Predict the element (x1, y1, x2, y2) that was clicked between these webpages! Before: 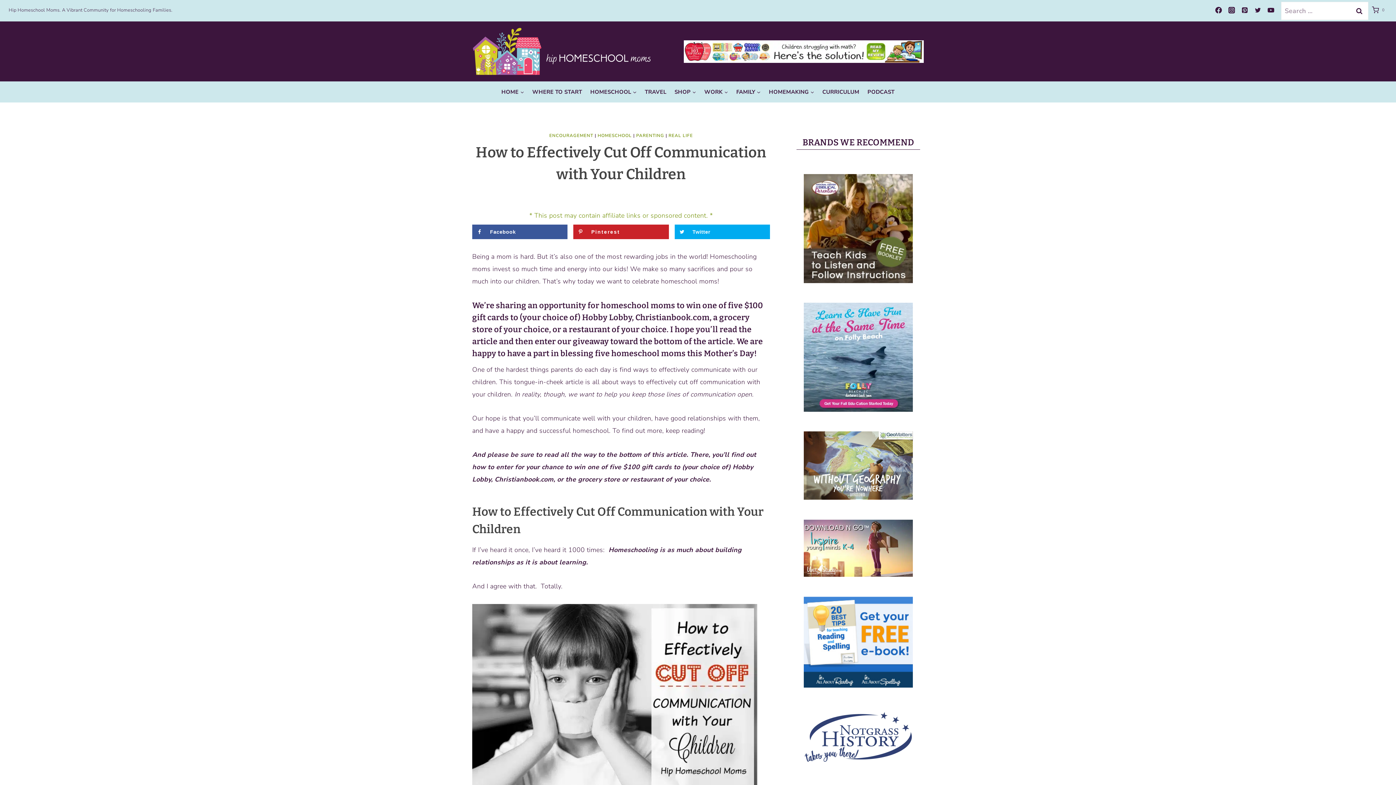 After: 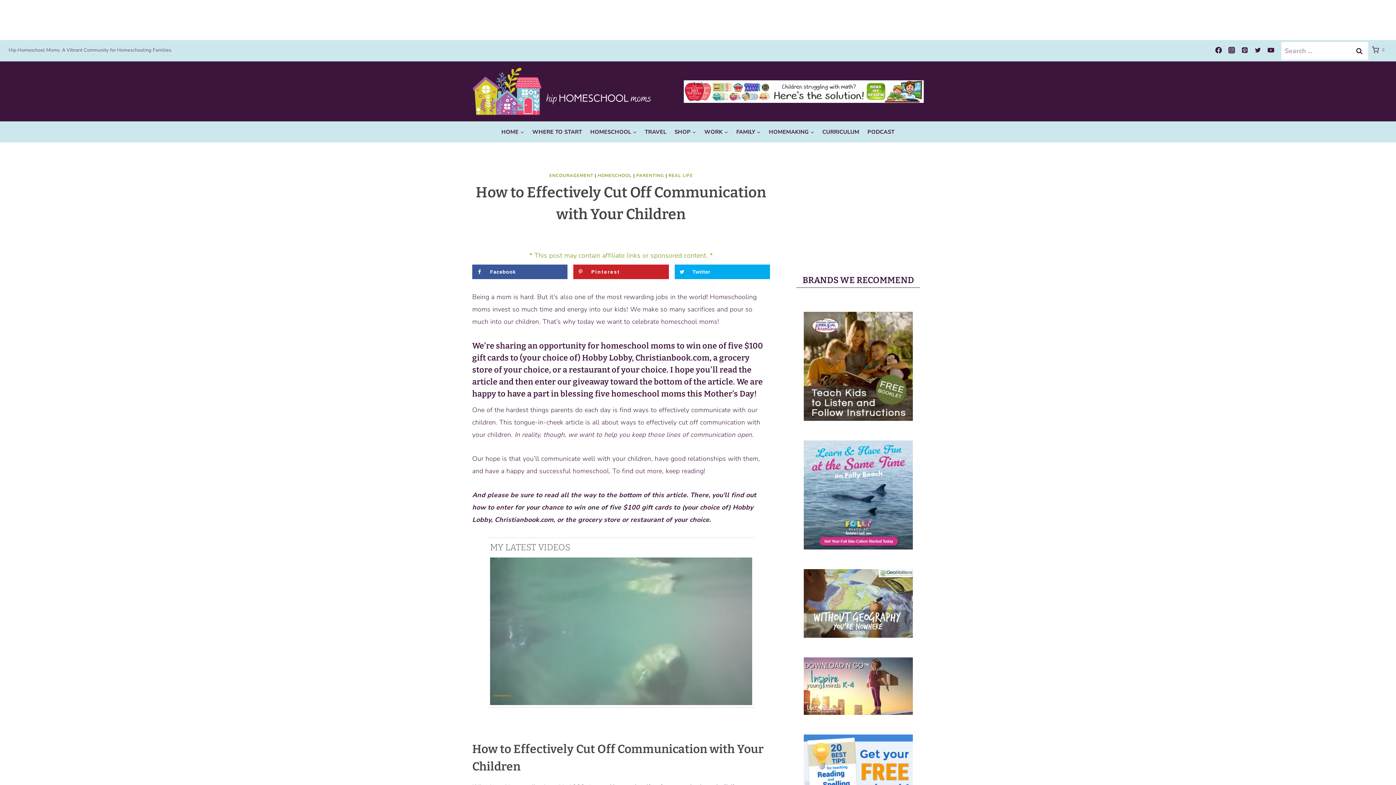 Action: label: Instagram bbox: (1225, 3, 1238, 16)